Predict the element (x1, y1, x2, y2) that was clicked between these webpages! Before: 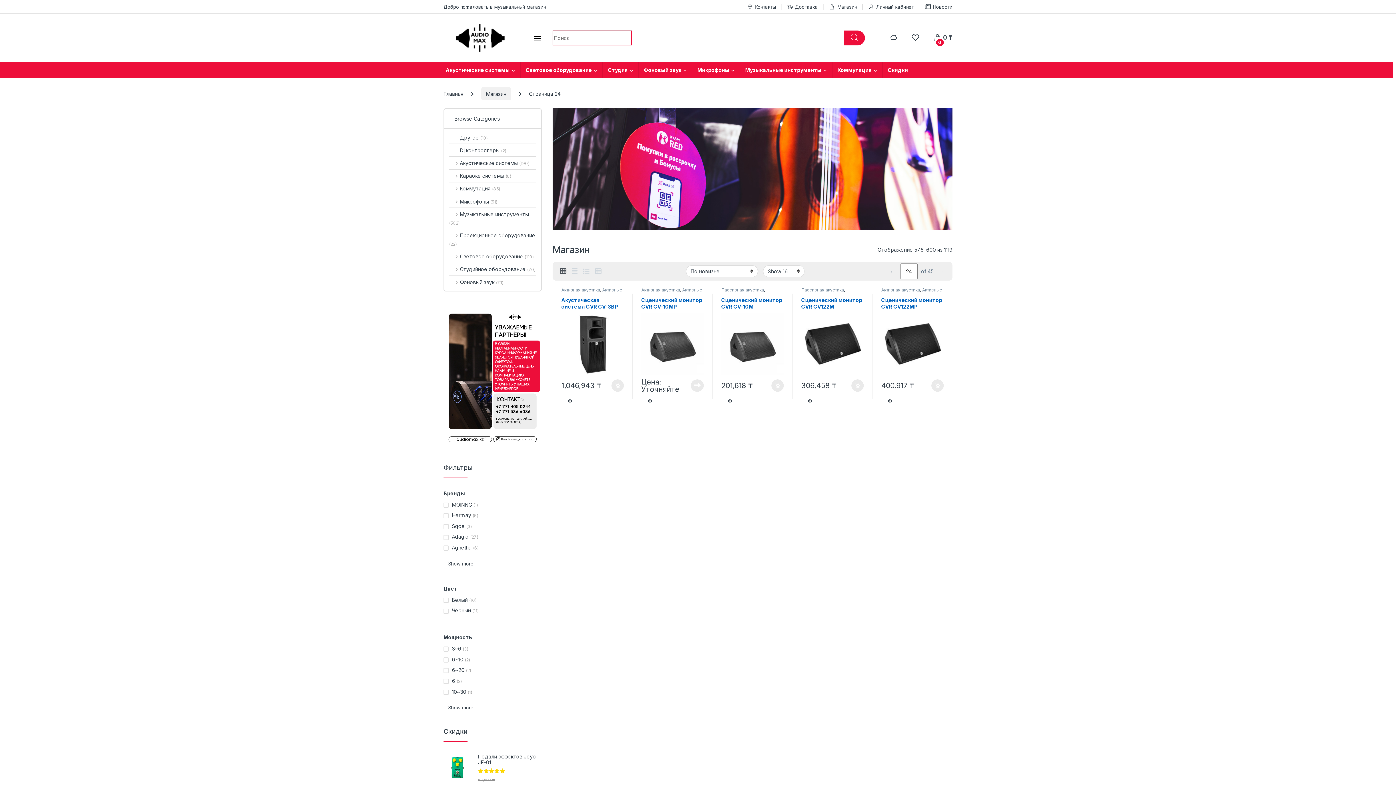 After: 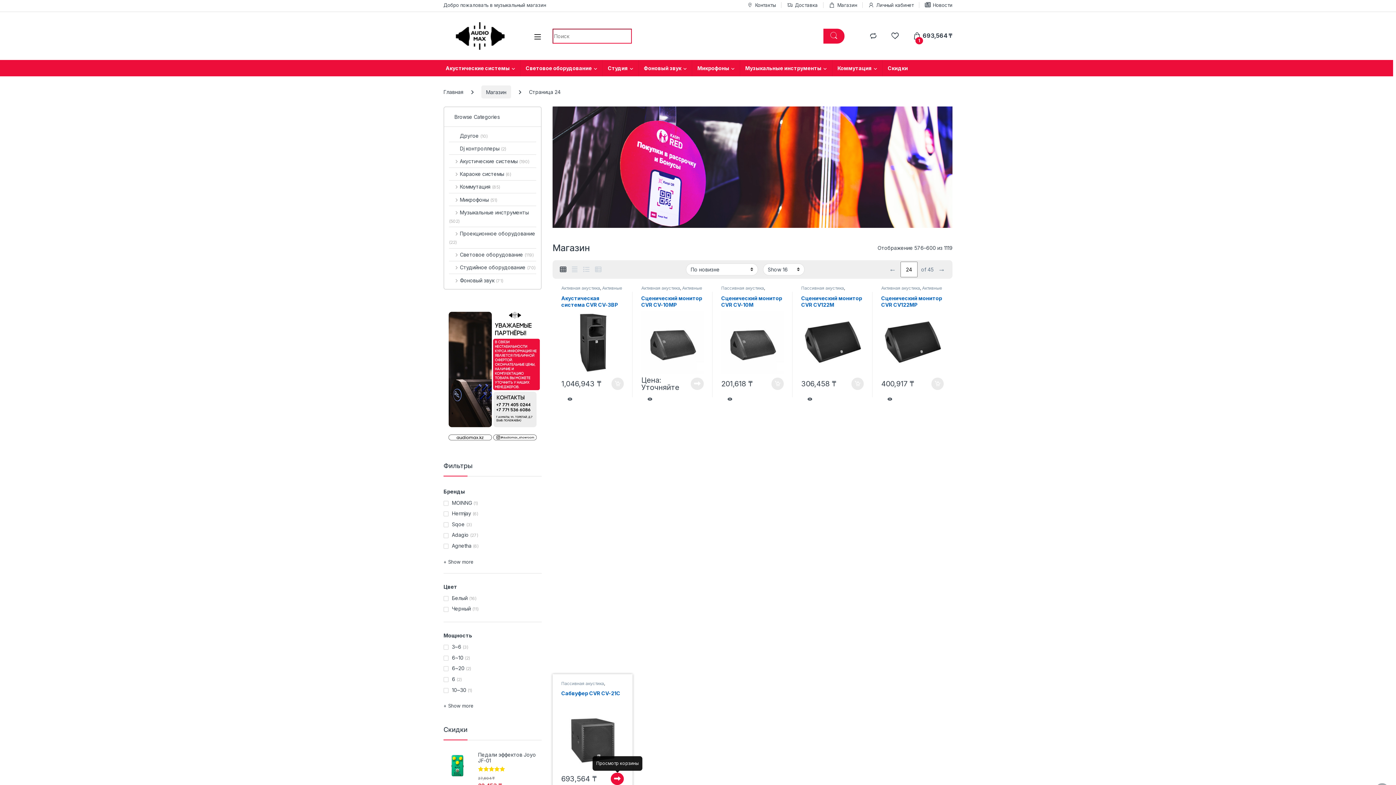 Action: bbox: (611, 775, 624, 787) label: Добавить в корзину “Сабвуфер CVR CV-21C”